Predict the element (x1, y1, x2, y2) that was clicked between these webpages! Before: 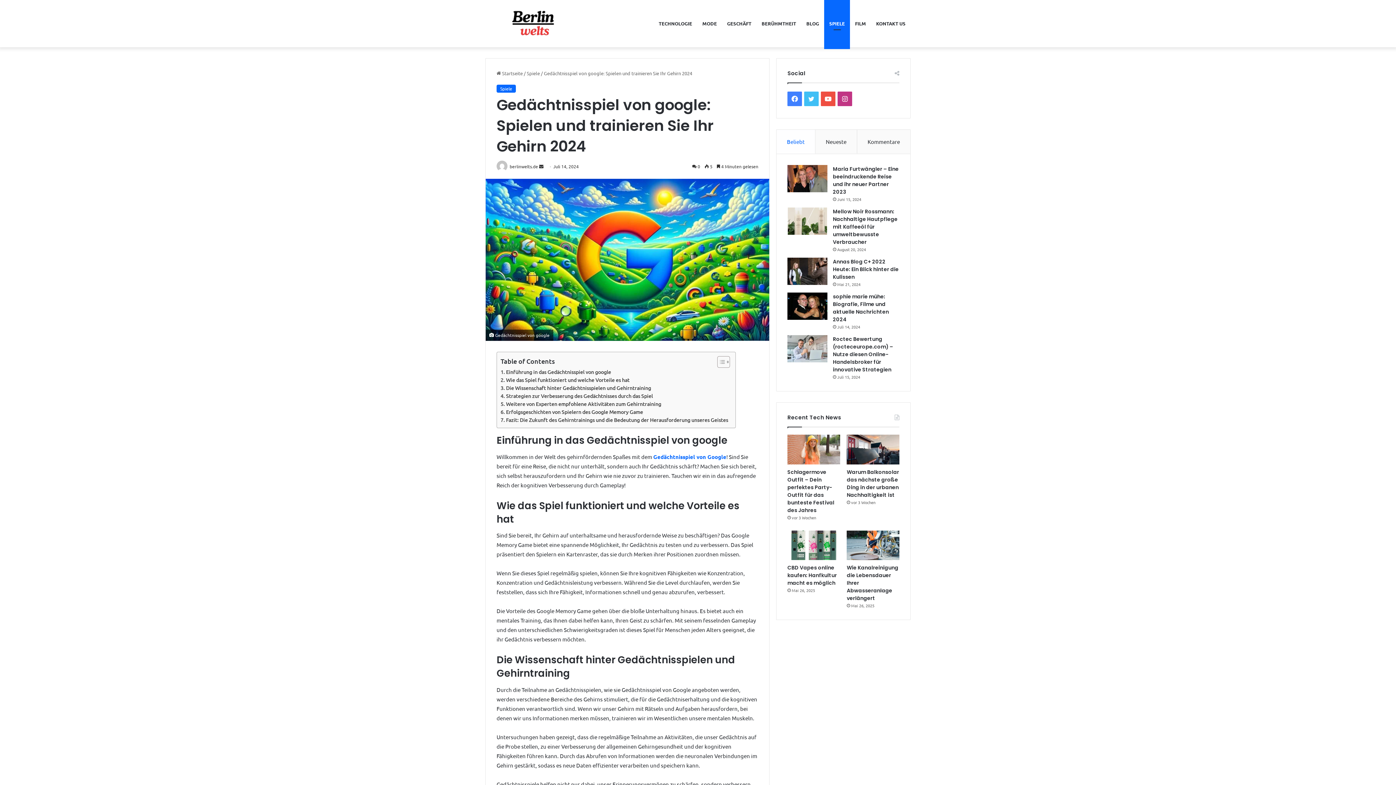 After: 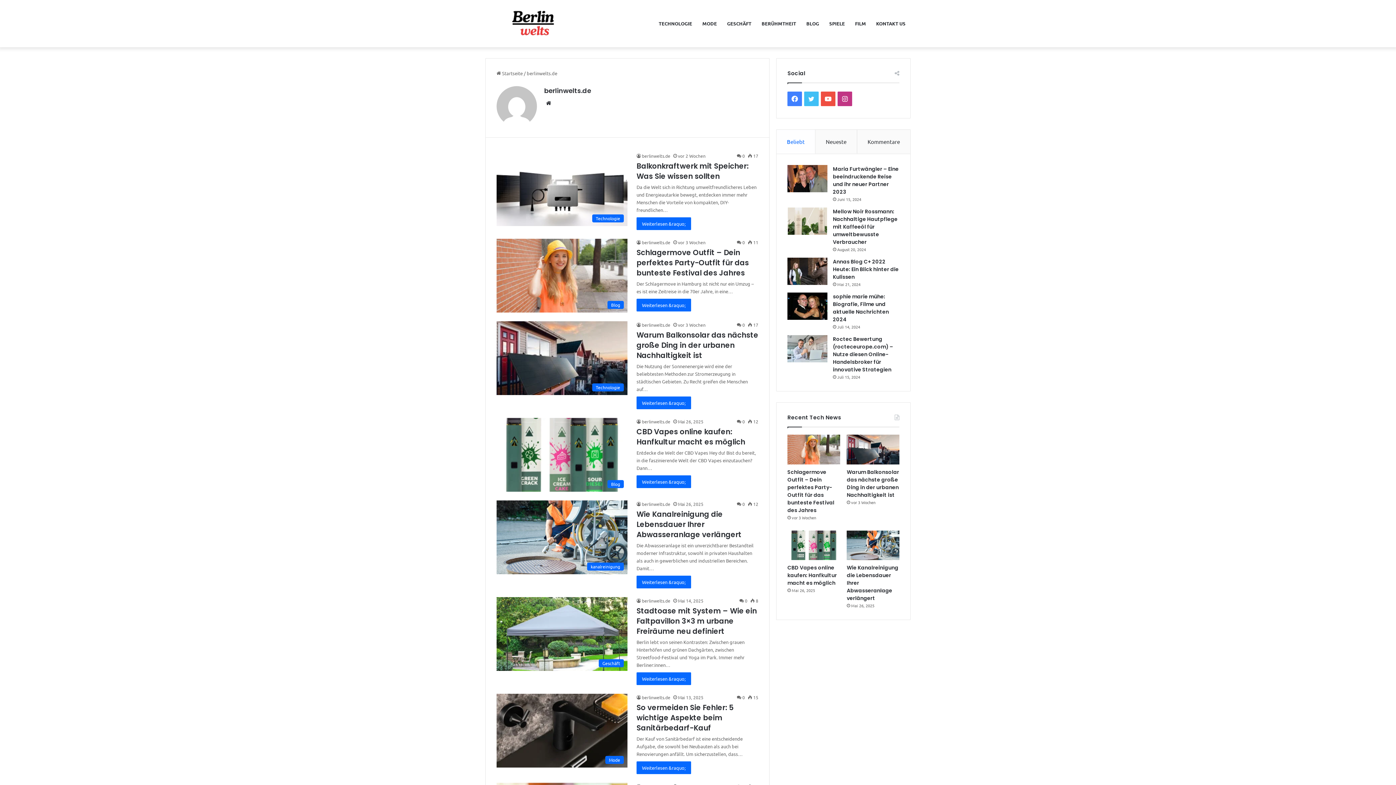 Action: bbox: (496, 163, 508, 169)